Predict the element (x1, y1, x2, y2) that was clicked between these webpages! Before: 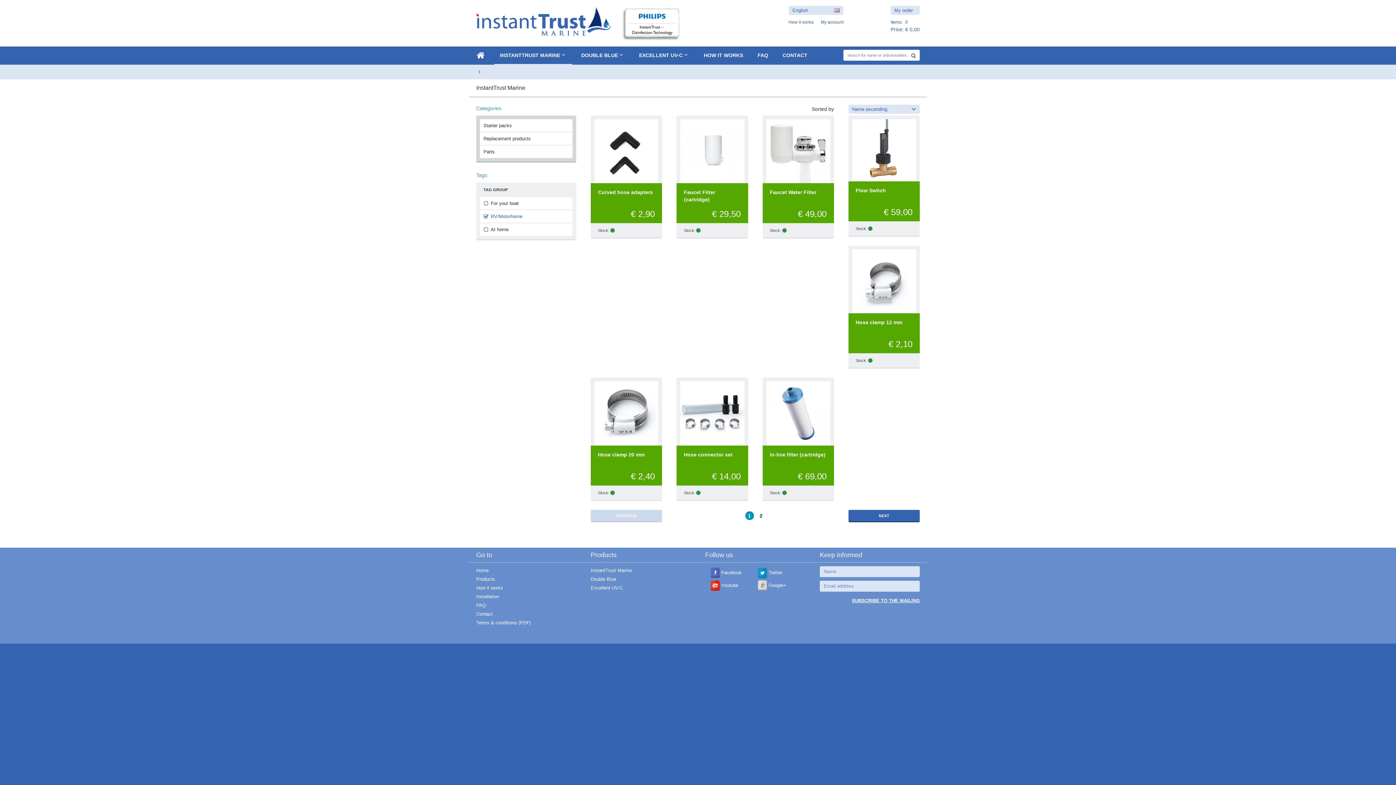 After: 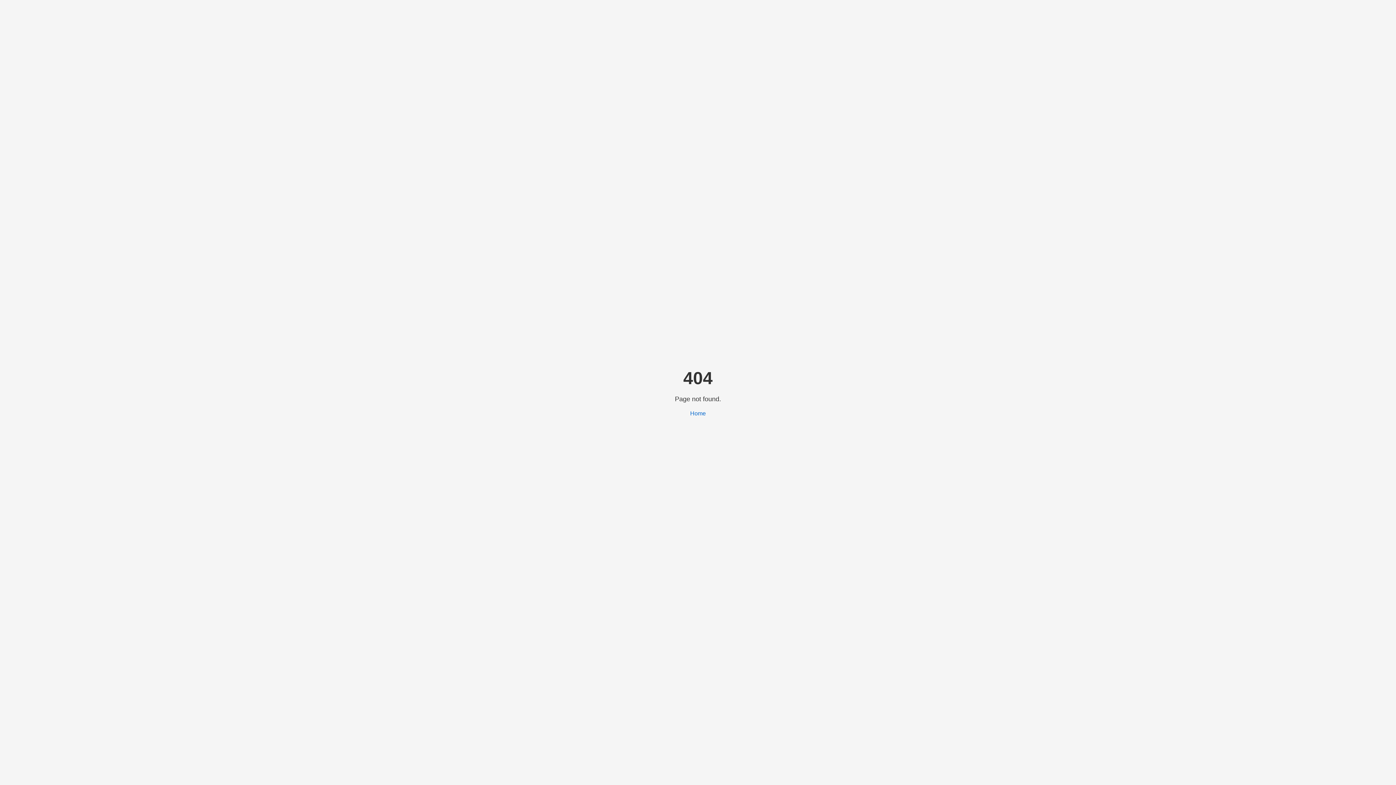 Action: bbox: (469, 46, 492, 64)